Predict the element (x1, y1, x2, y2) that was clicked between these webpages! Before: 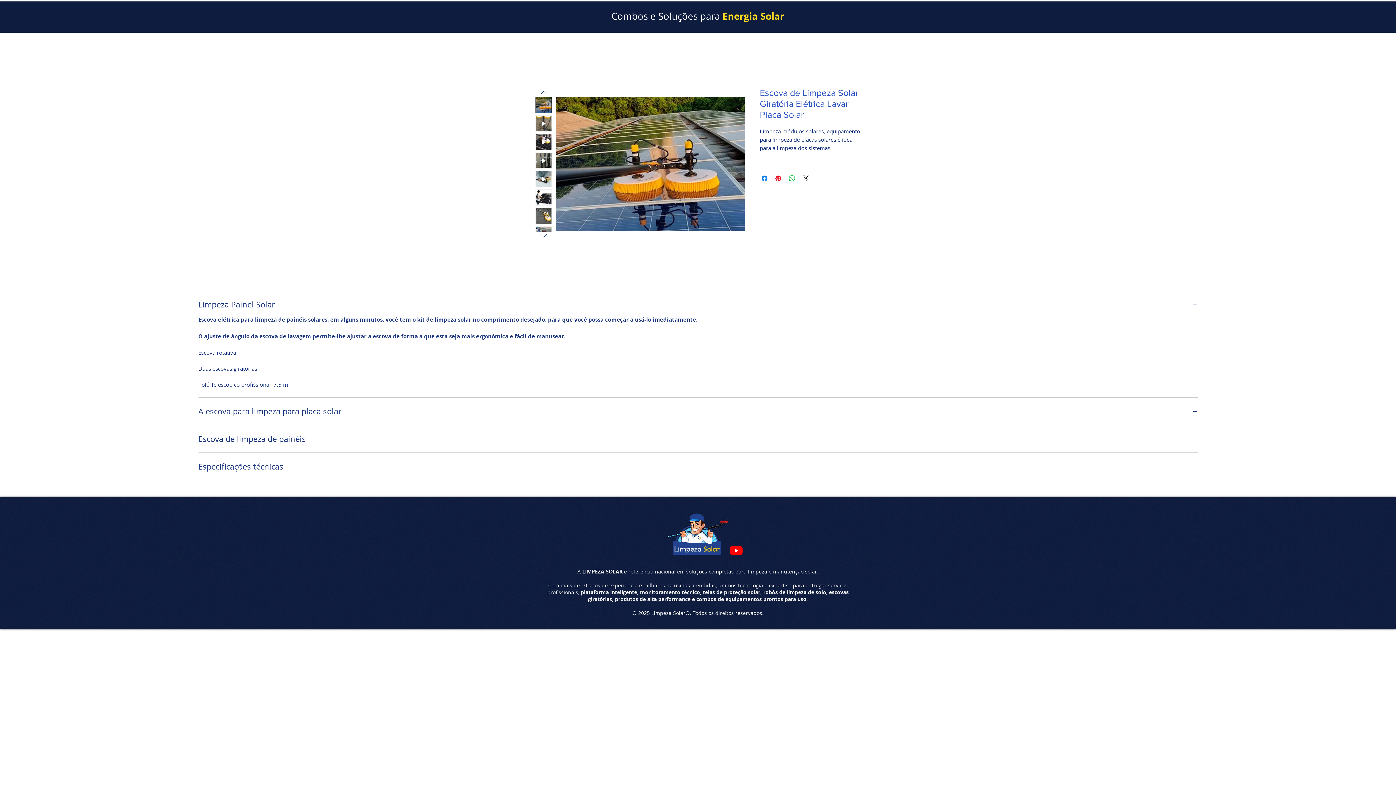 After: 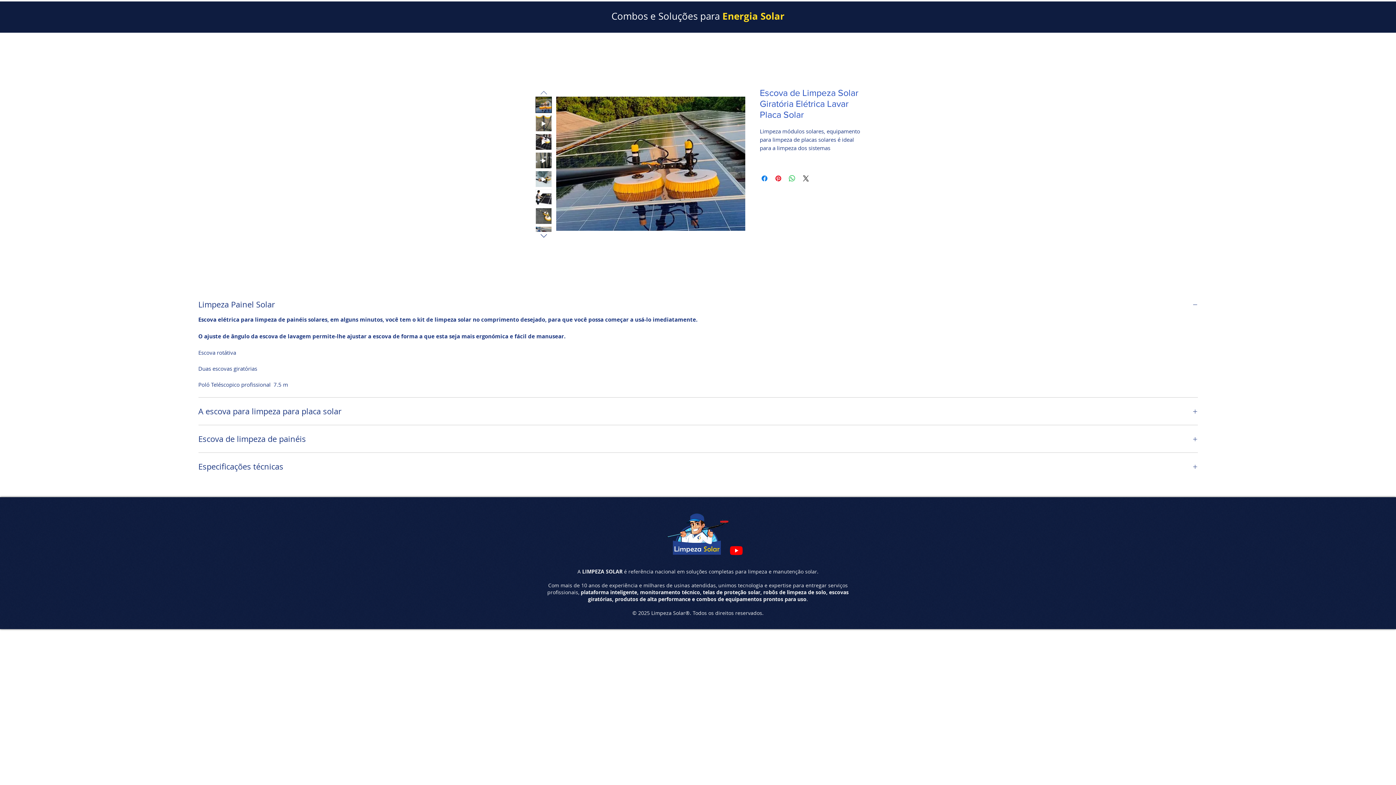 Action: bbox: (538, 87, 549, 96)